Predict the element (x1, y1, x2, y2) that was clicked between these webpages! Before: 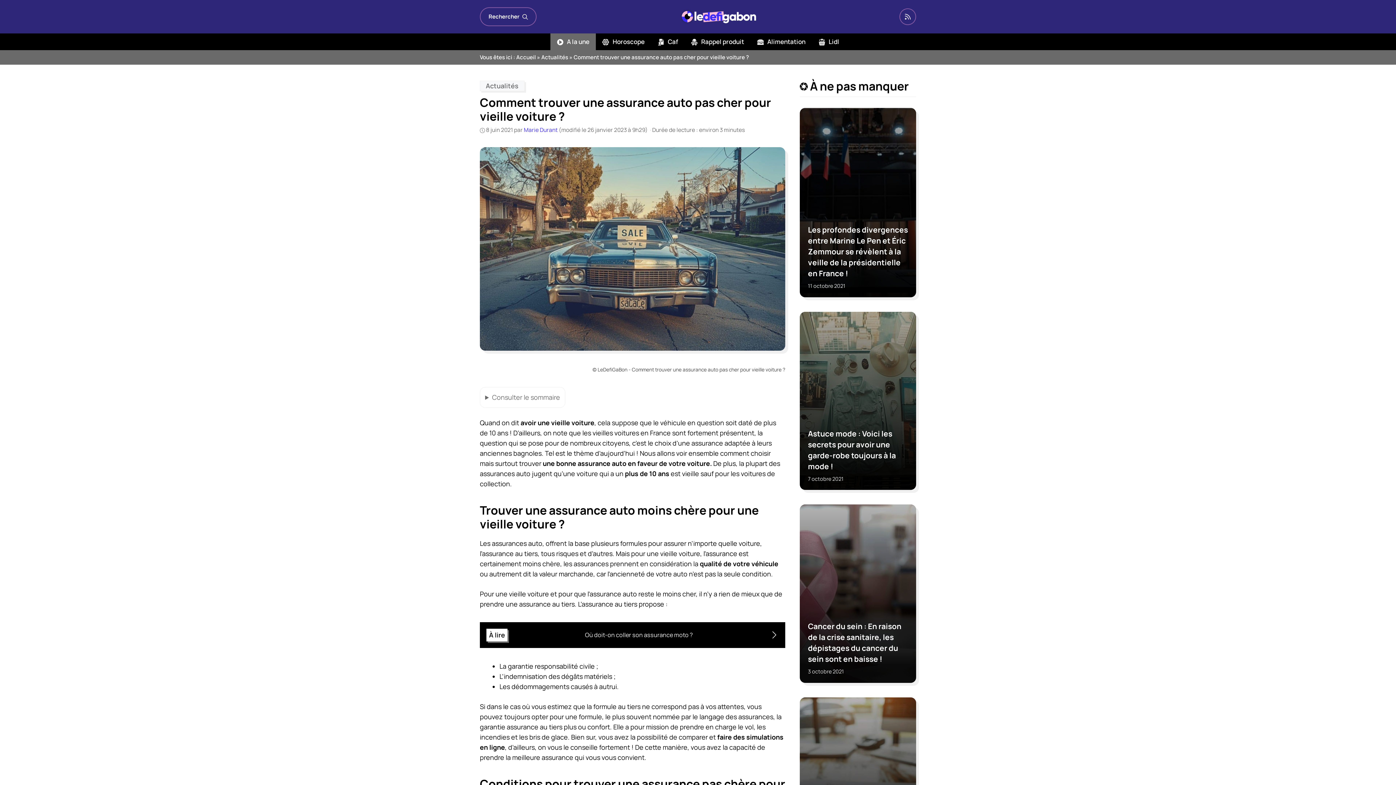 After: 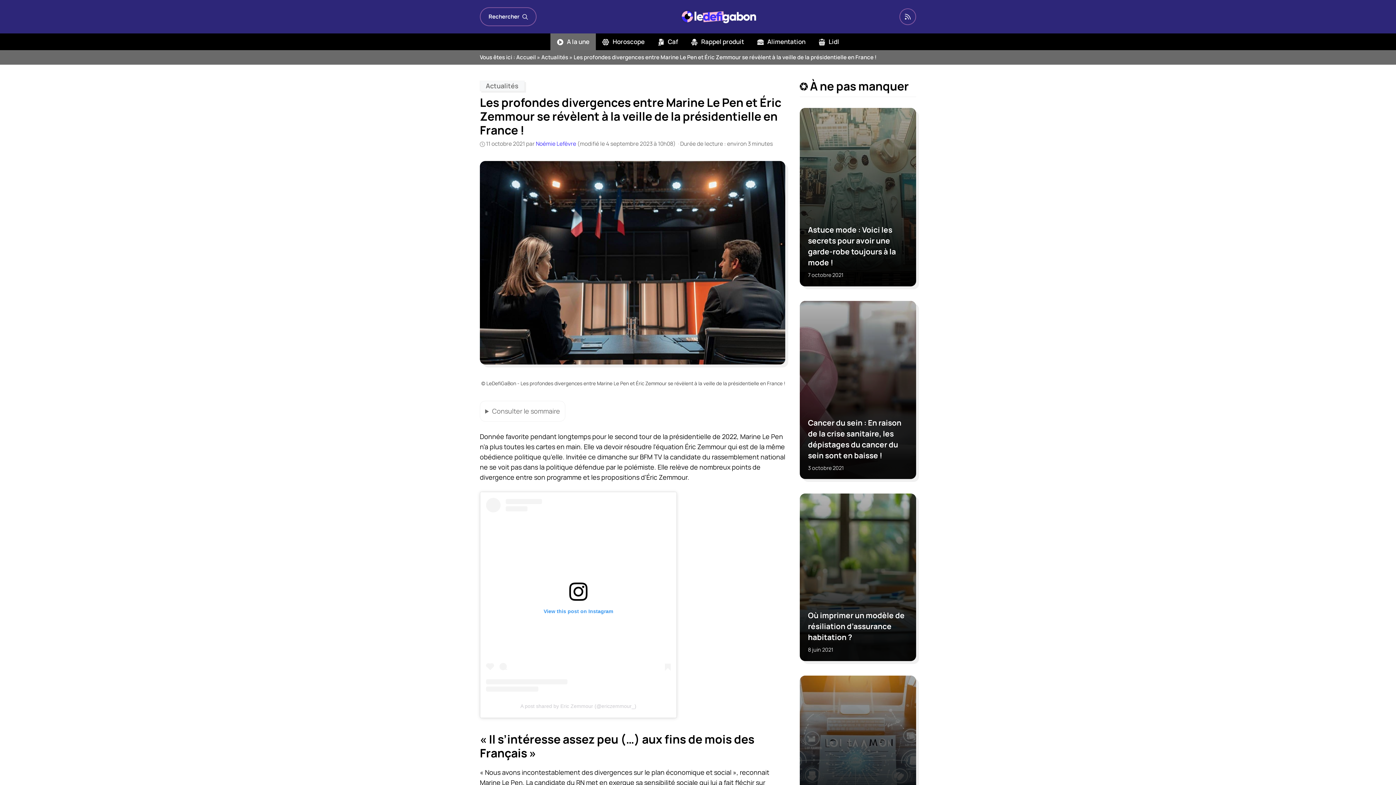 Action: label: Les profondes divergences entre Marine Le Pen et Éric Zemmour se révèlent à la veille de la présidentielle en France ! bbox: (808, 224, 908, 278)